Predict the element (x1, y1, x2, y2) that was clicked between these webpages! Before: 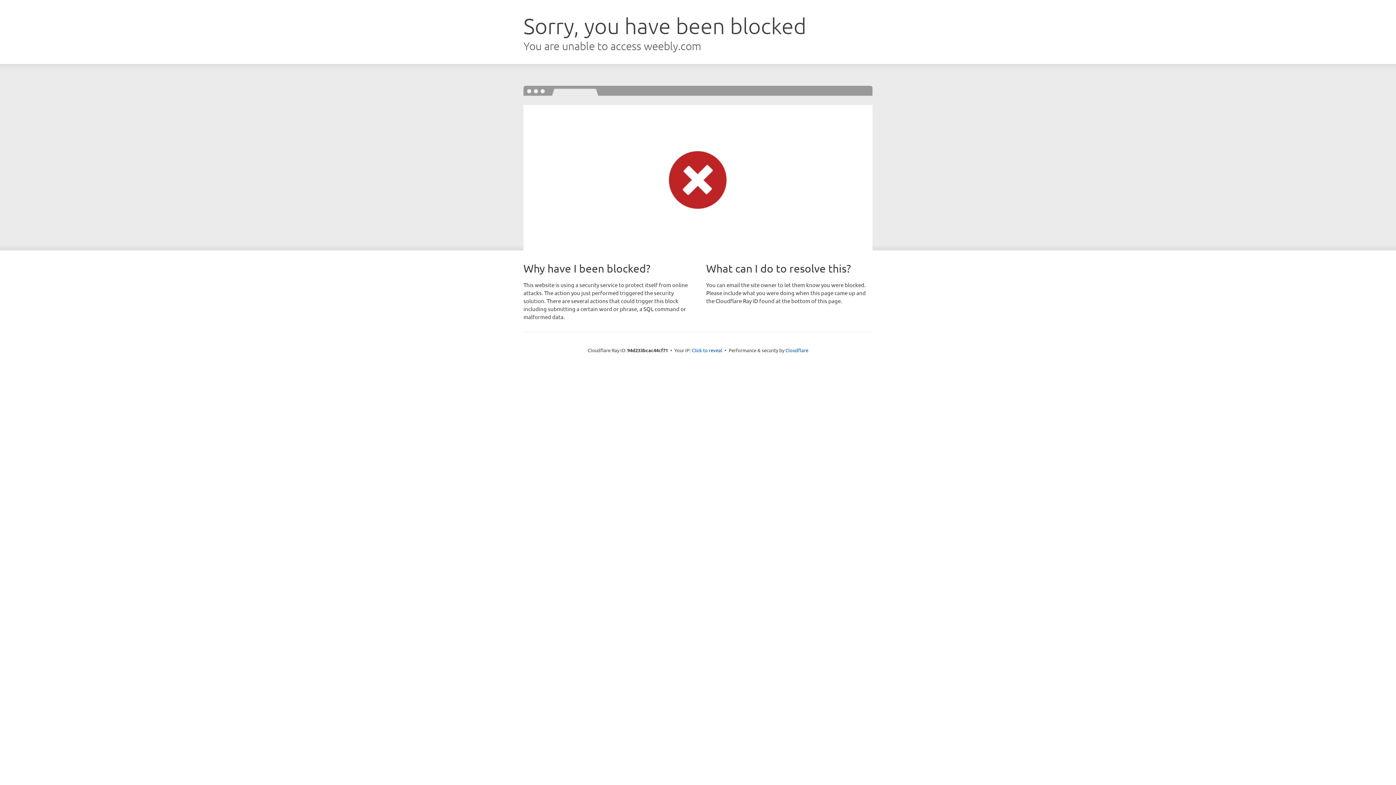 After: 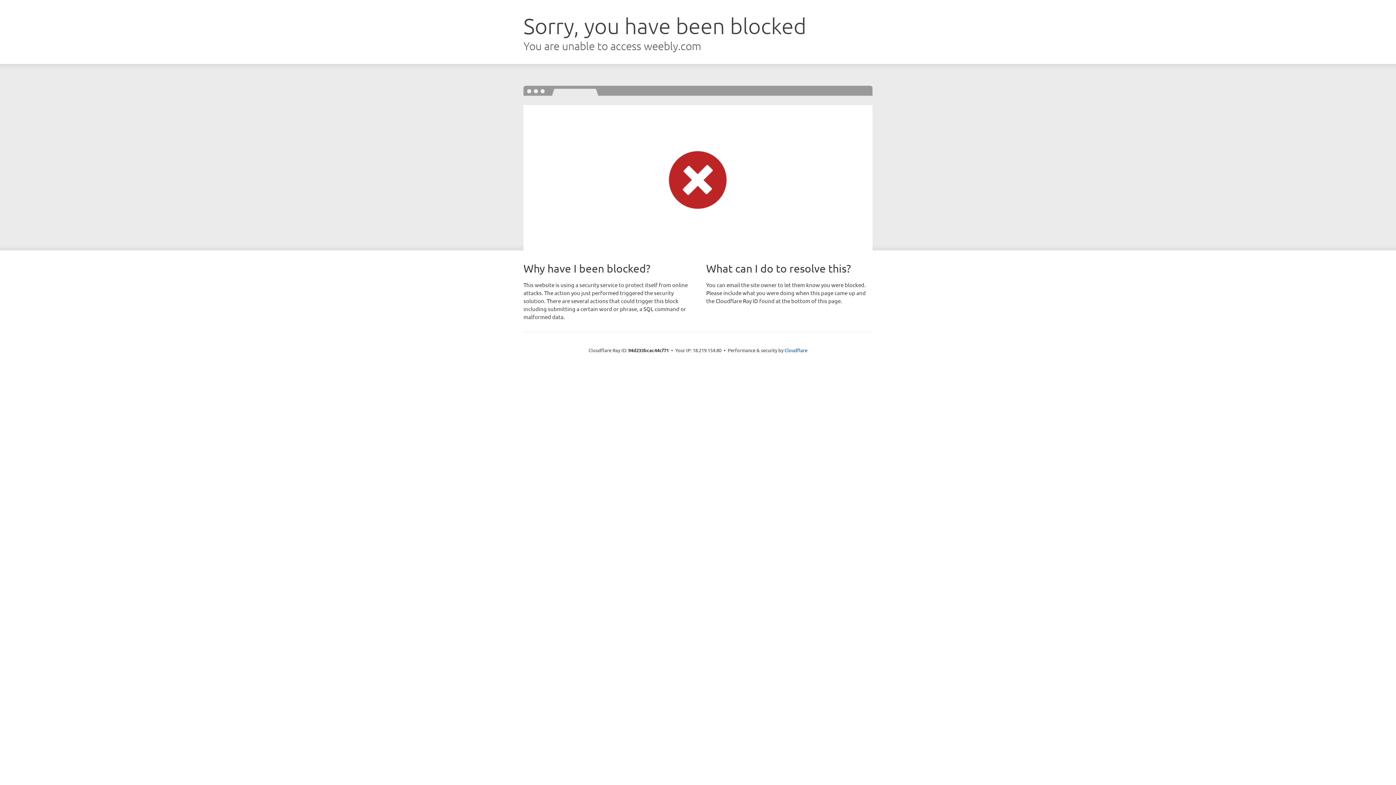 Action: label: Click to reveal bbox: (692, 346, 722, 353)